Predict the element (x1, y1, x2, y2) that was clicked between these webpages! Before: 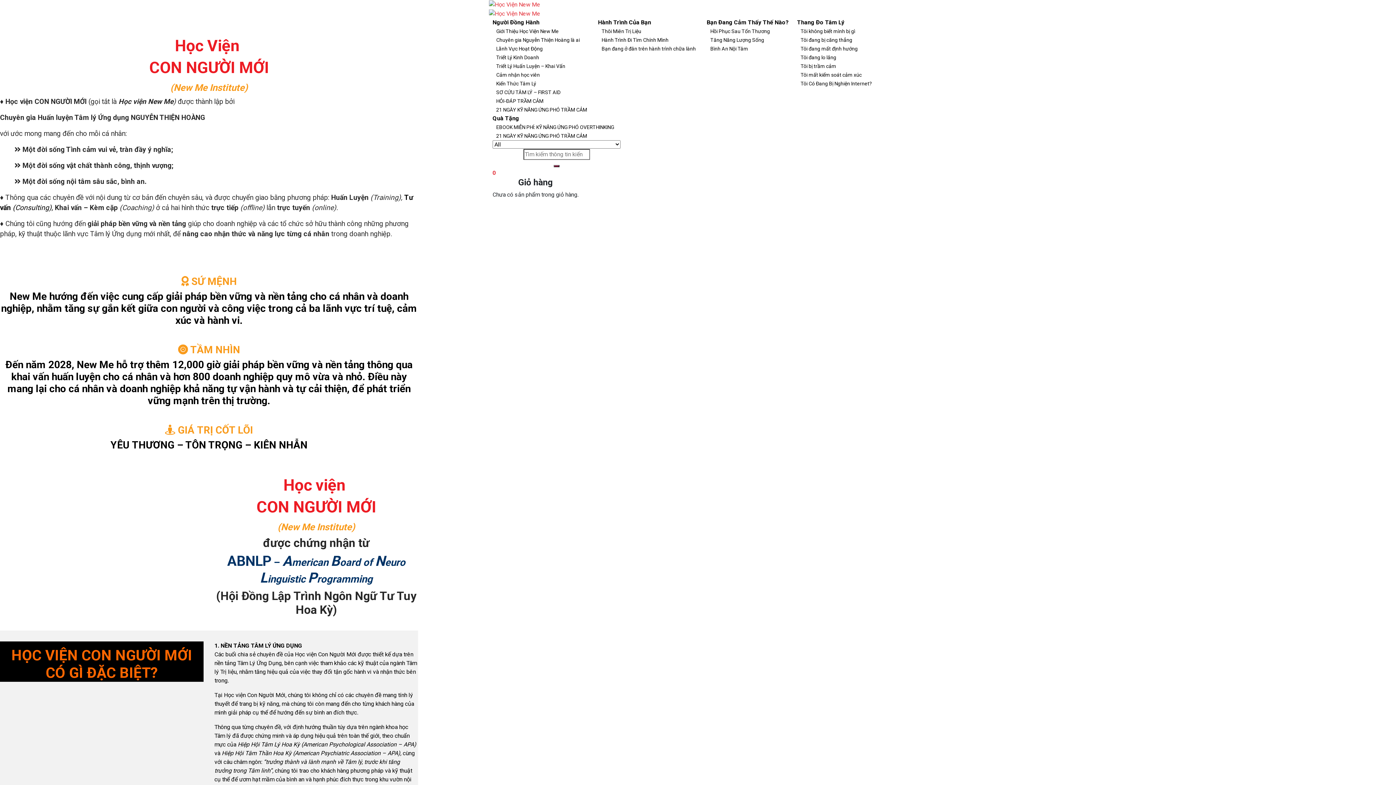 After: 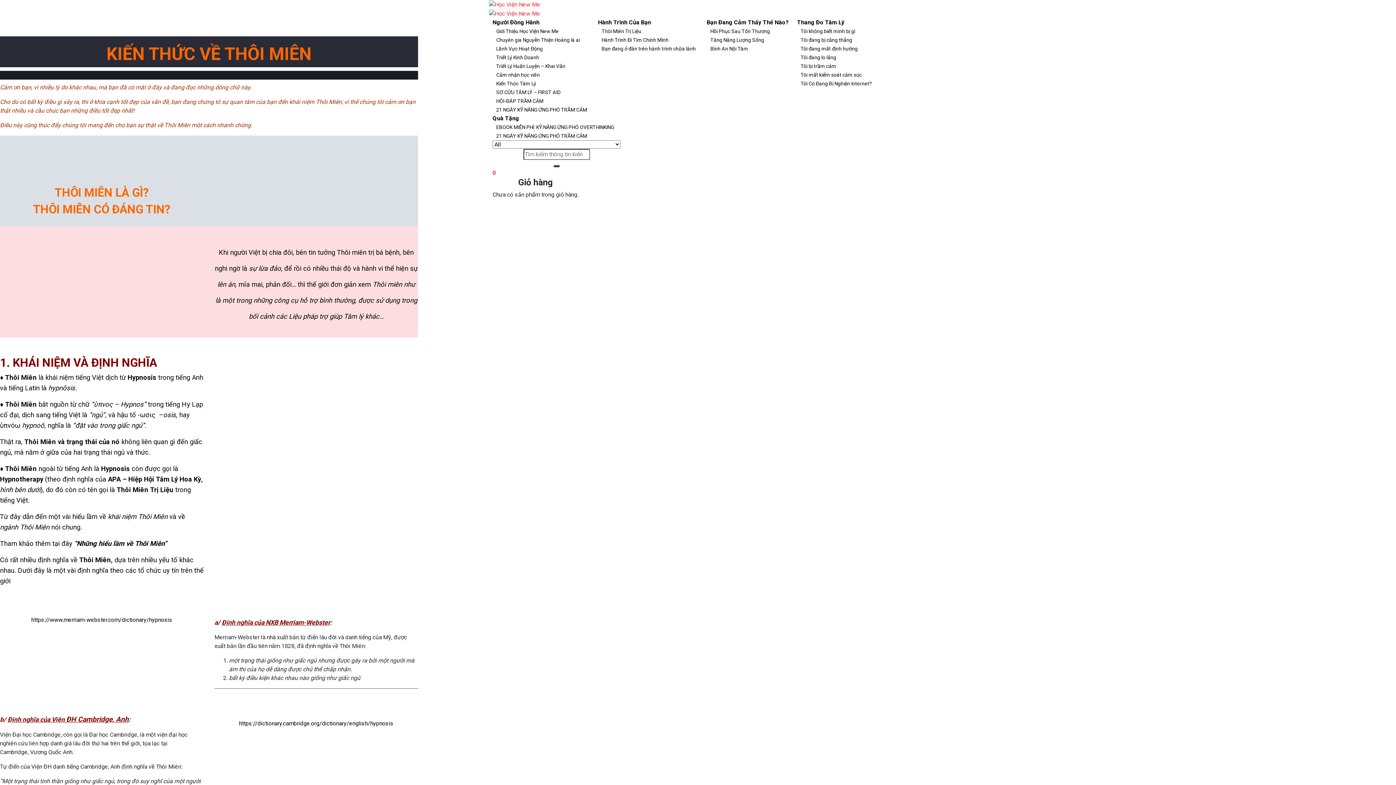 Action: bbox: (598, 13, 652, 30) label: Hành Trình Của Bạn